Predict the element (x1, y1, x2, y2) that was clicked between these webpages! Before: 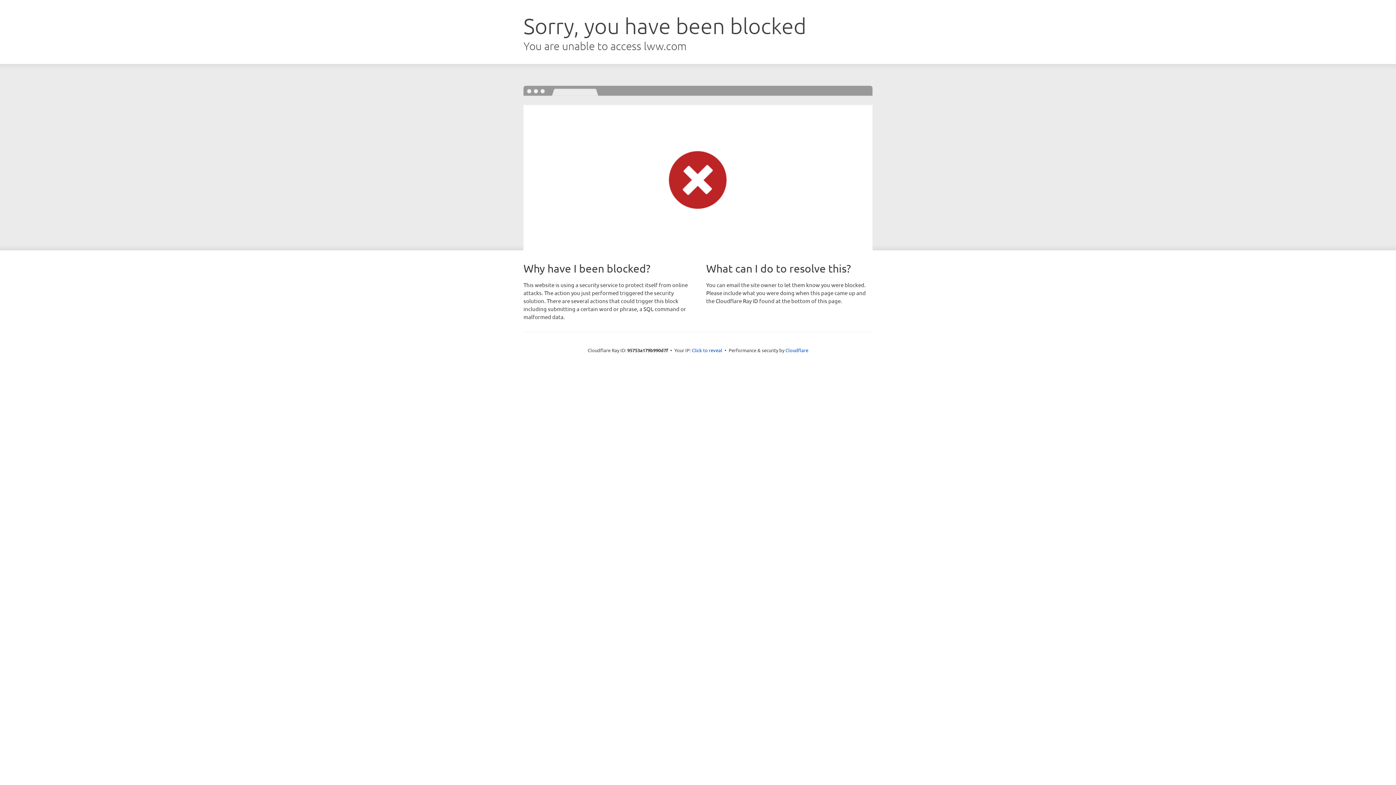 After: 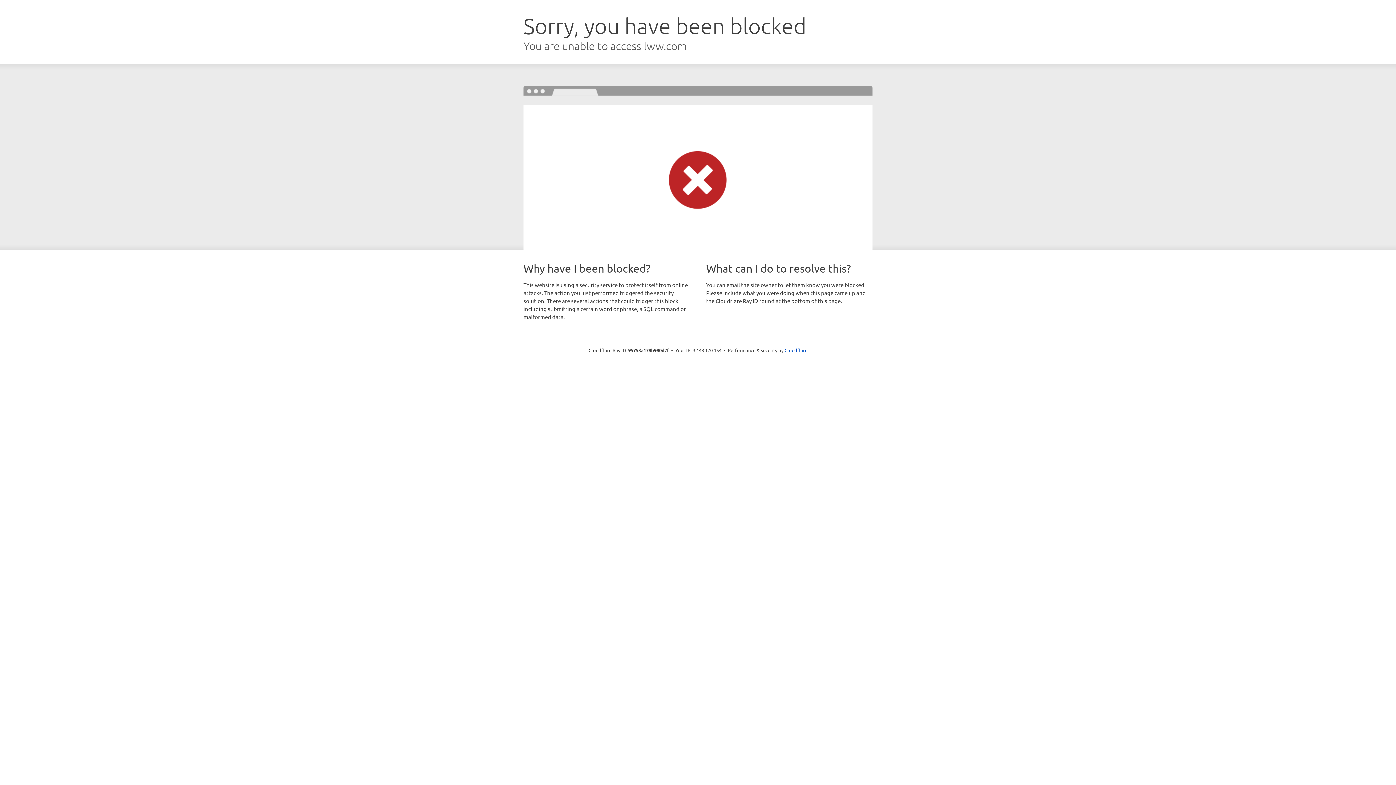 Action: label: Click to reveal bbox: (692, 346, 722, 353)